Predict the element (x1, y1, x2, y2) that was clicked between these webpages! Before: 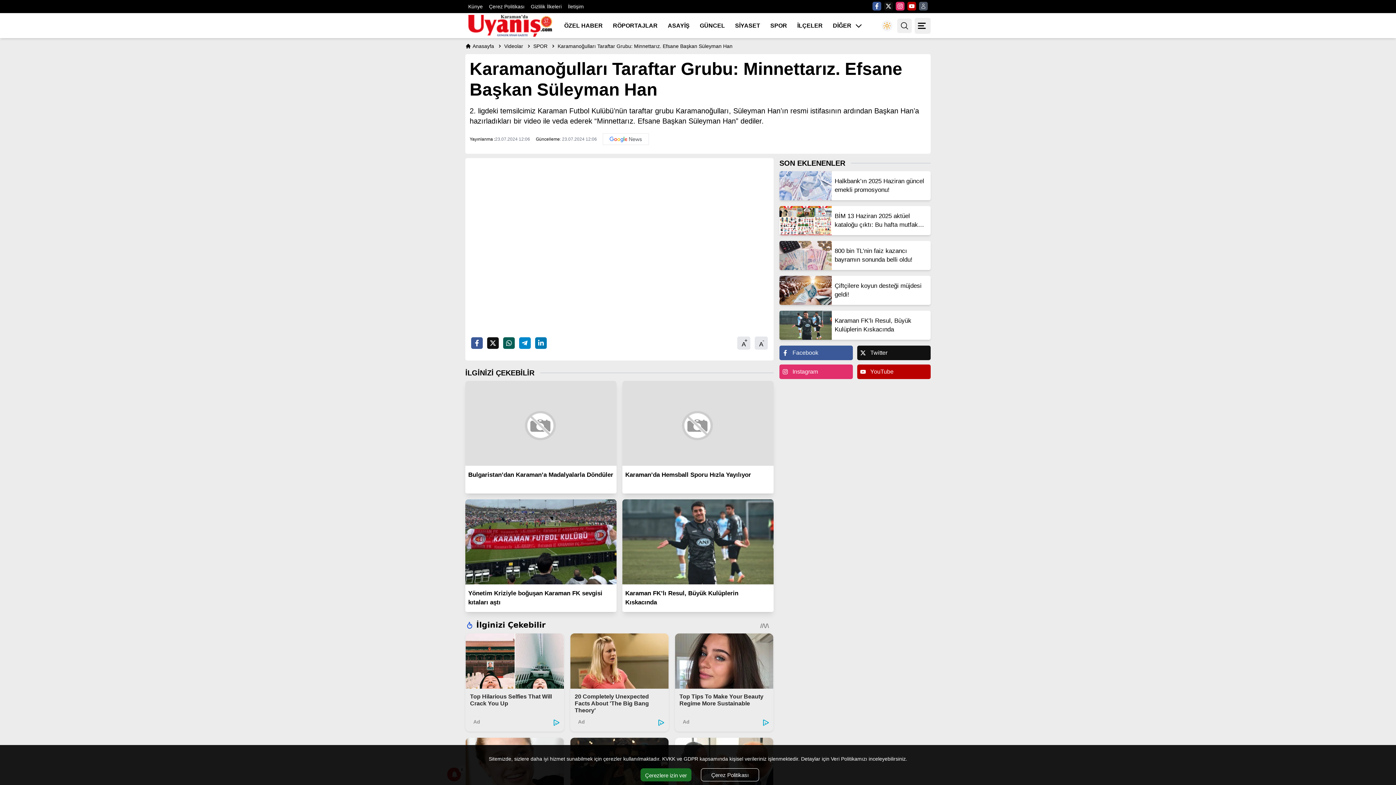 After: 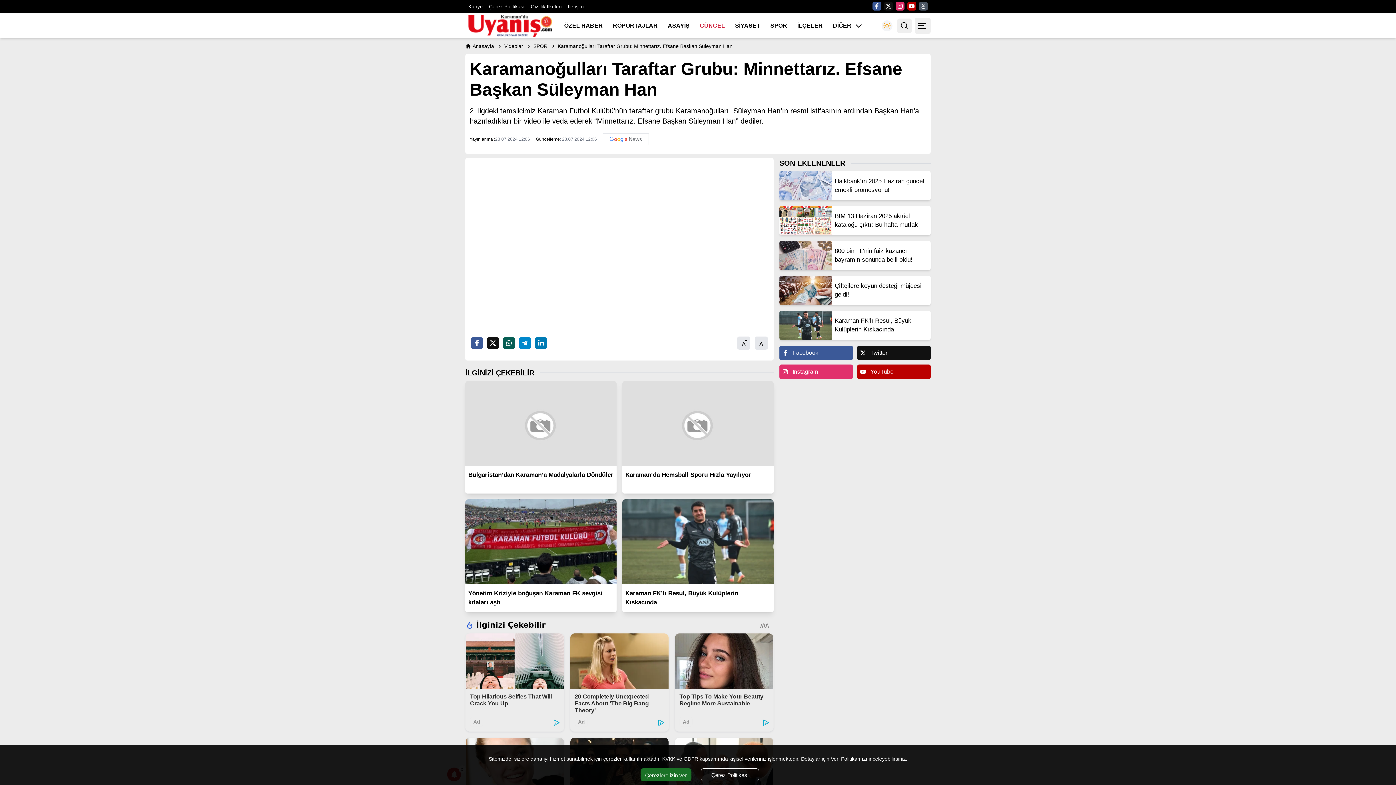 Action: bbox: (700, 21, 725, 30) label: GÜNCEL